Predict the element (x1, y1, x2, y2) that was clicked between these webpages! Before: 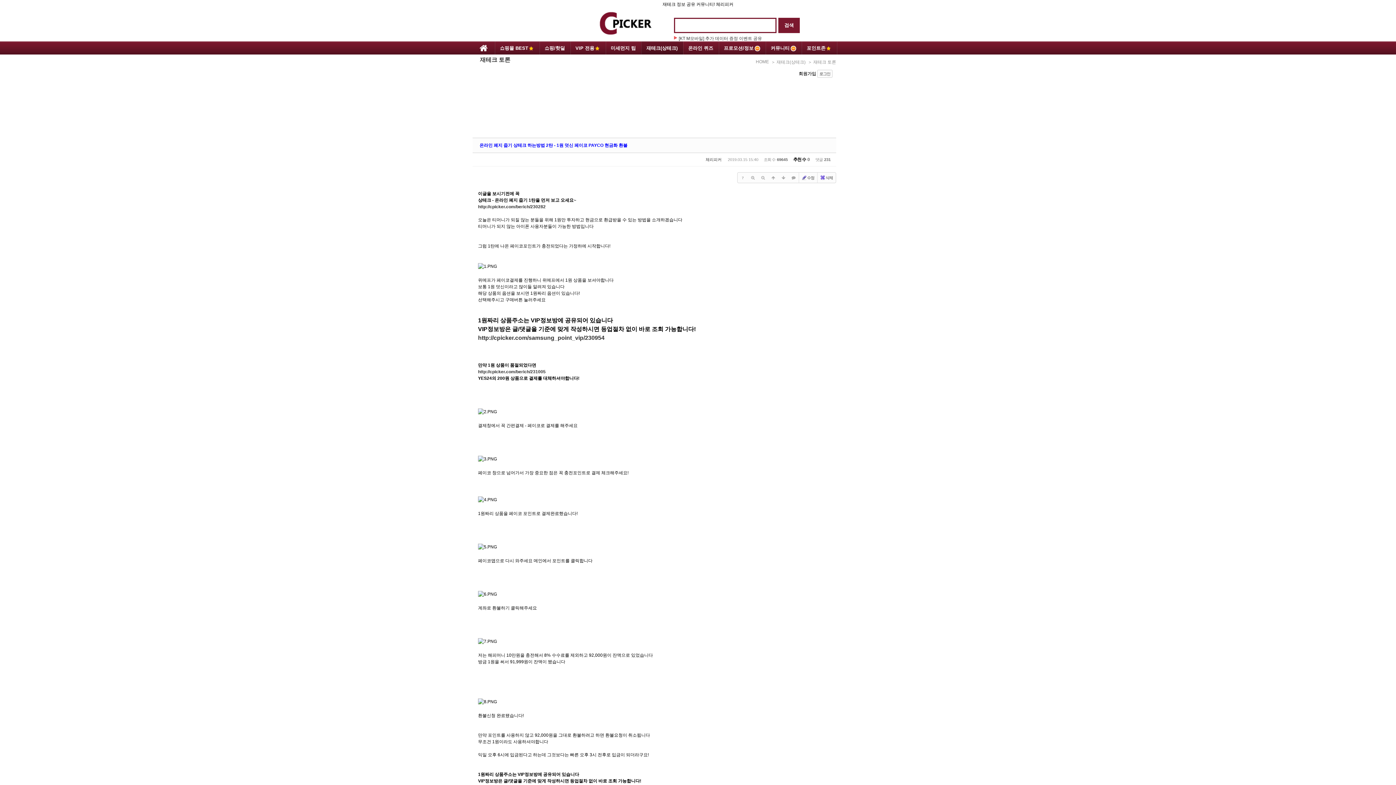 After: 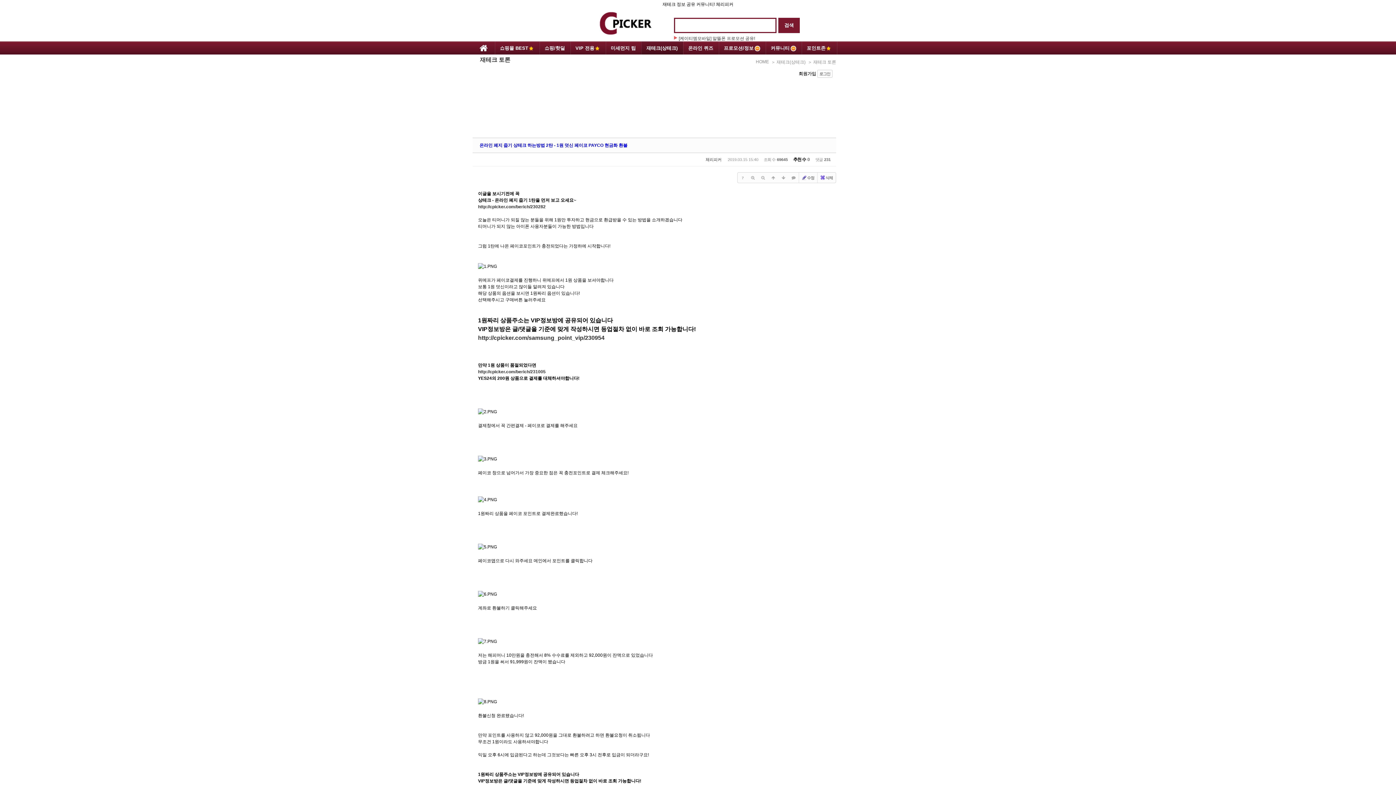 Action: bbox: (478, 334, 604, 341) label: http://cpicker.com/samsung_point_vip/230954